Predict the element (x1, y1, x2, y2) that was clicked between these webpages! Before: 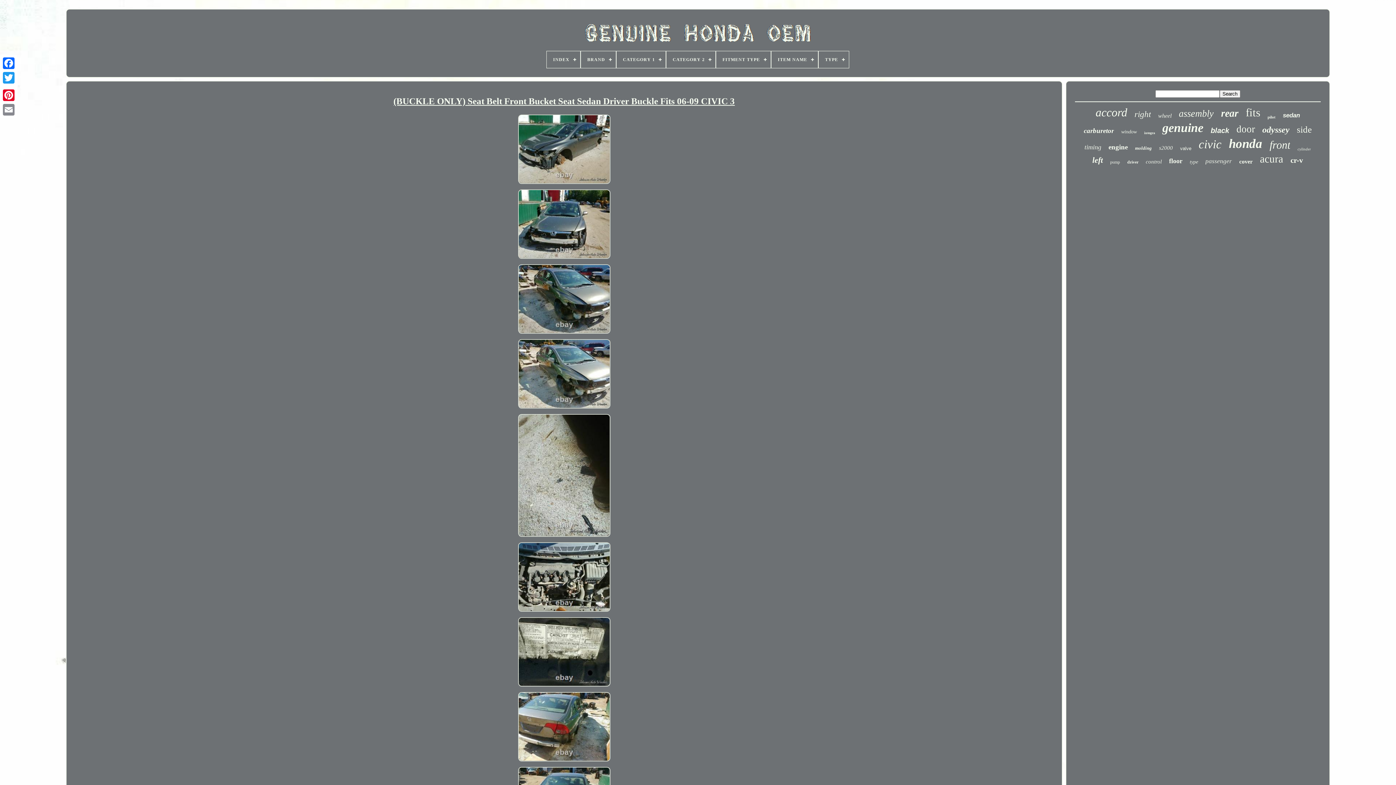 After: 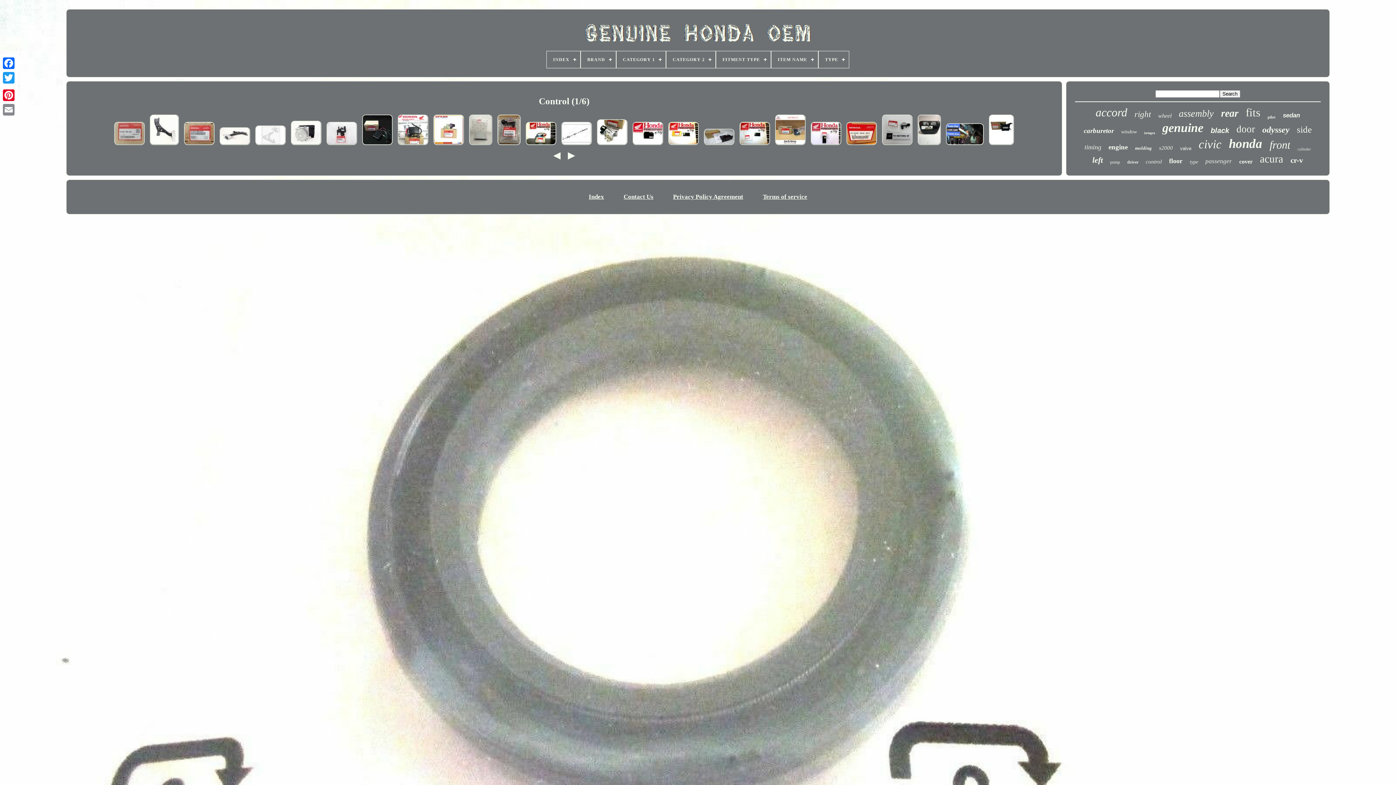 Action: bbox: (1146, 158, 1162, 165) label: control